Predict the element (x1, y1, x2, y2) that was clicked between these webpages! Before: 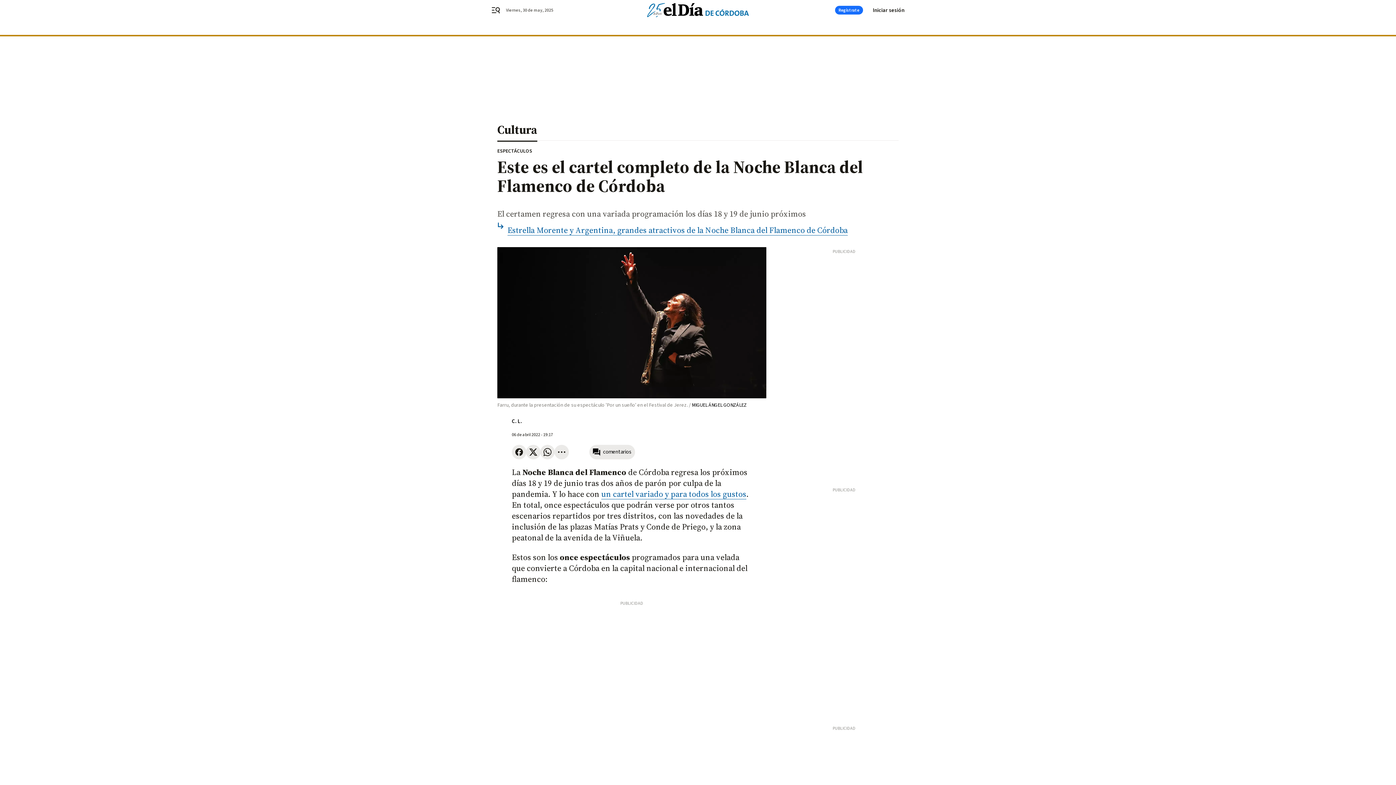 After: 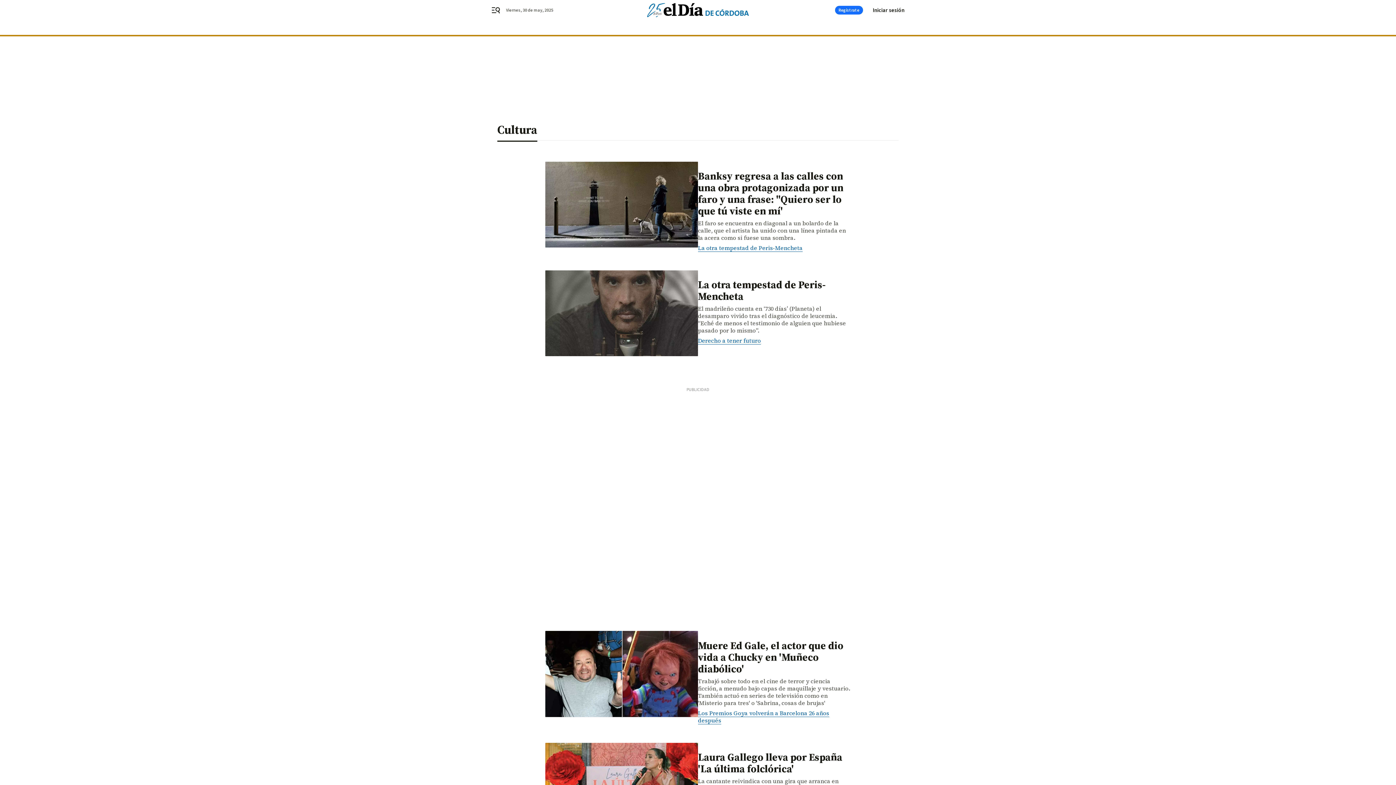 Action: label: Cultura bbox: (497, 116, 898, 140)